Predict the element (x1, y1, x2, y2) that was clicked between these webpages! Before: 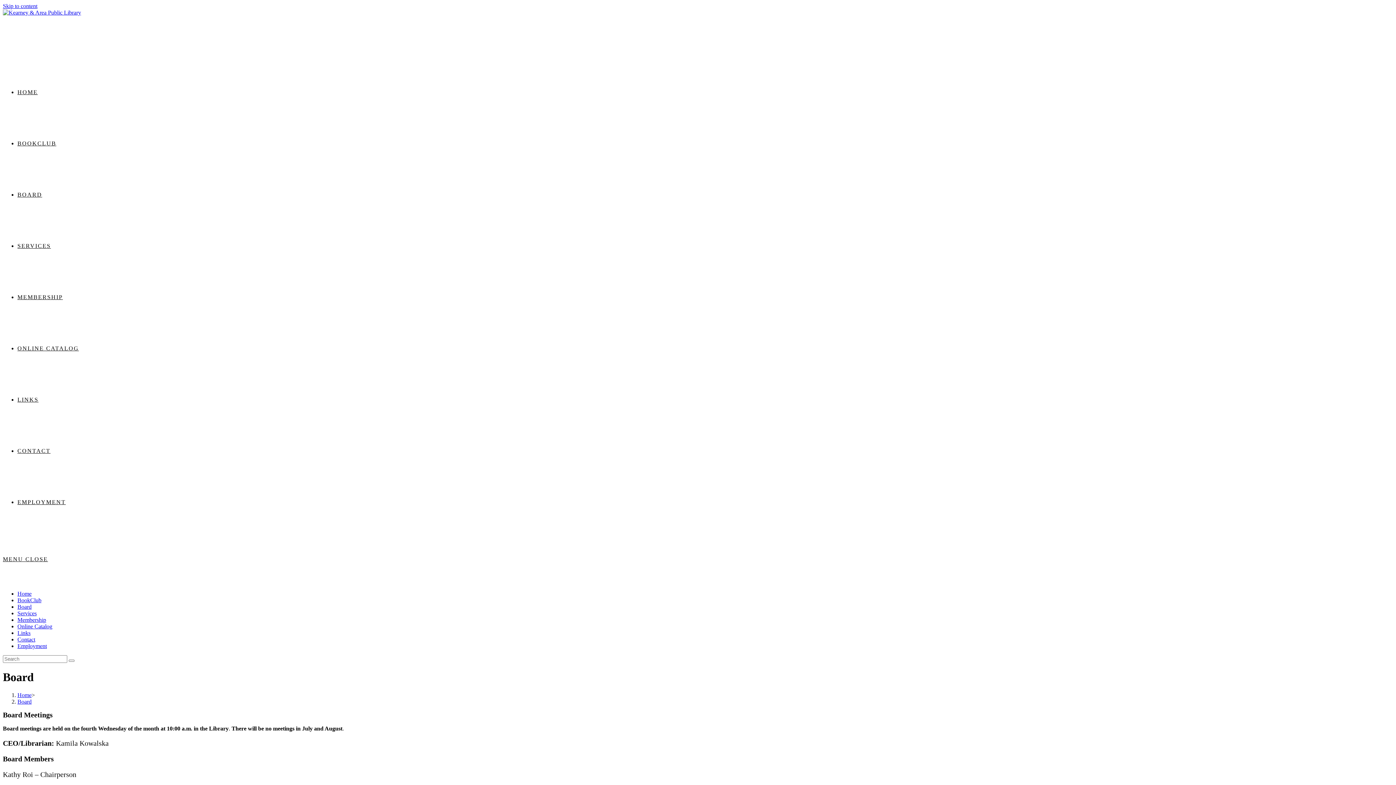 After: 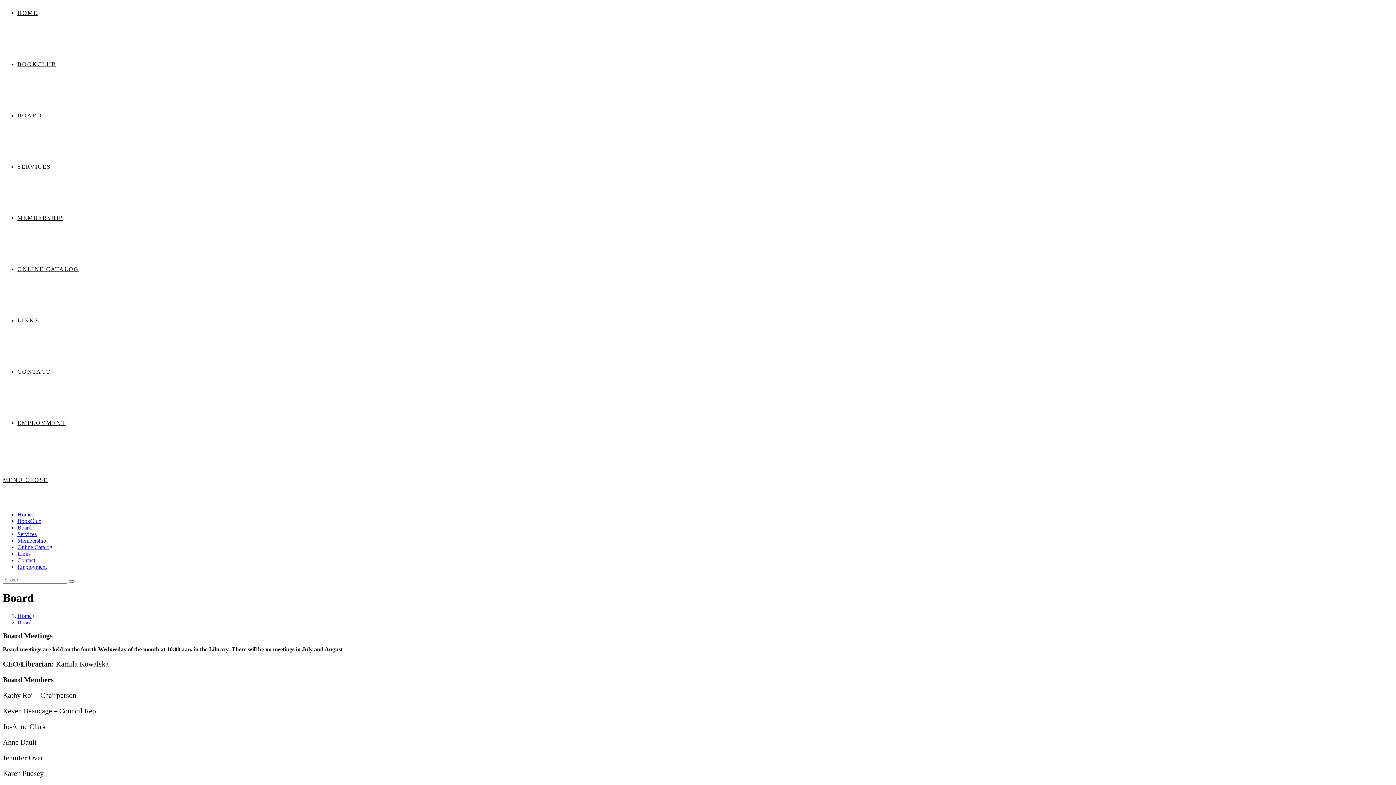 Action: label: Skip to content bbox: (2, 2, 37, 9)